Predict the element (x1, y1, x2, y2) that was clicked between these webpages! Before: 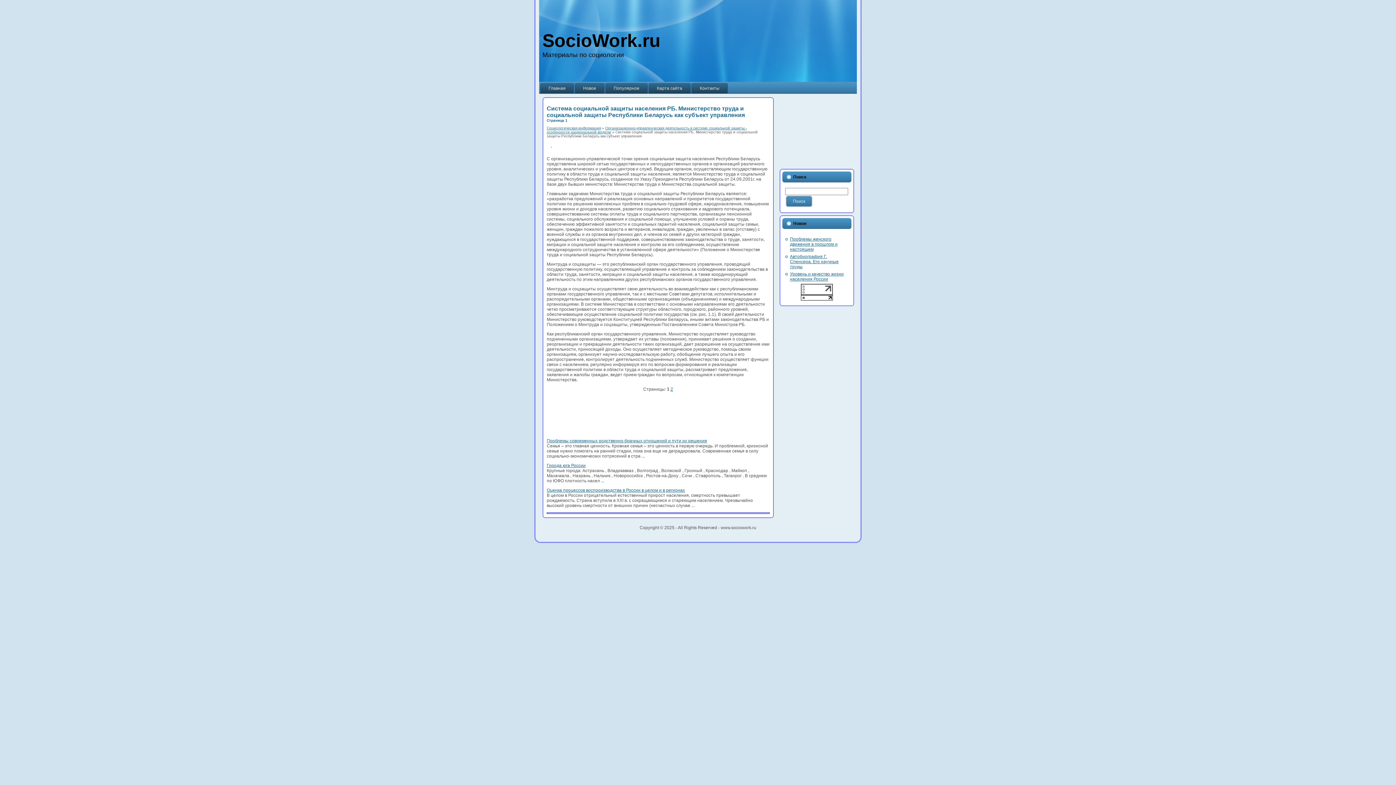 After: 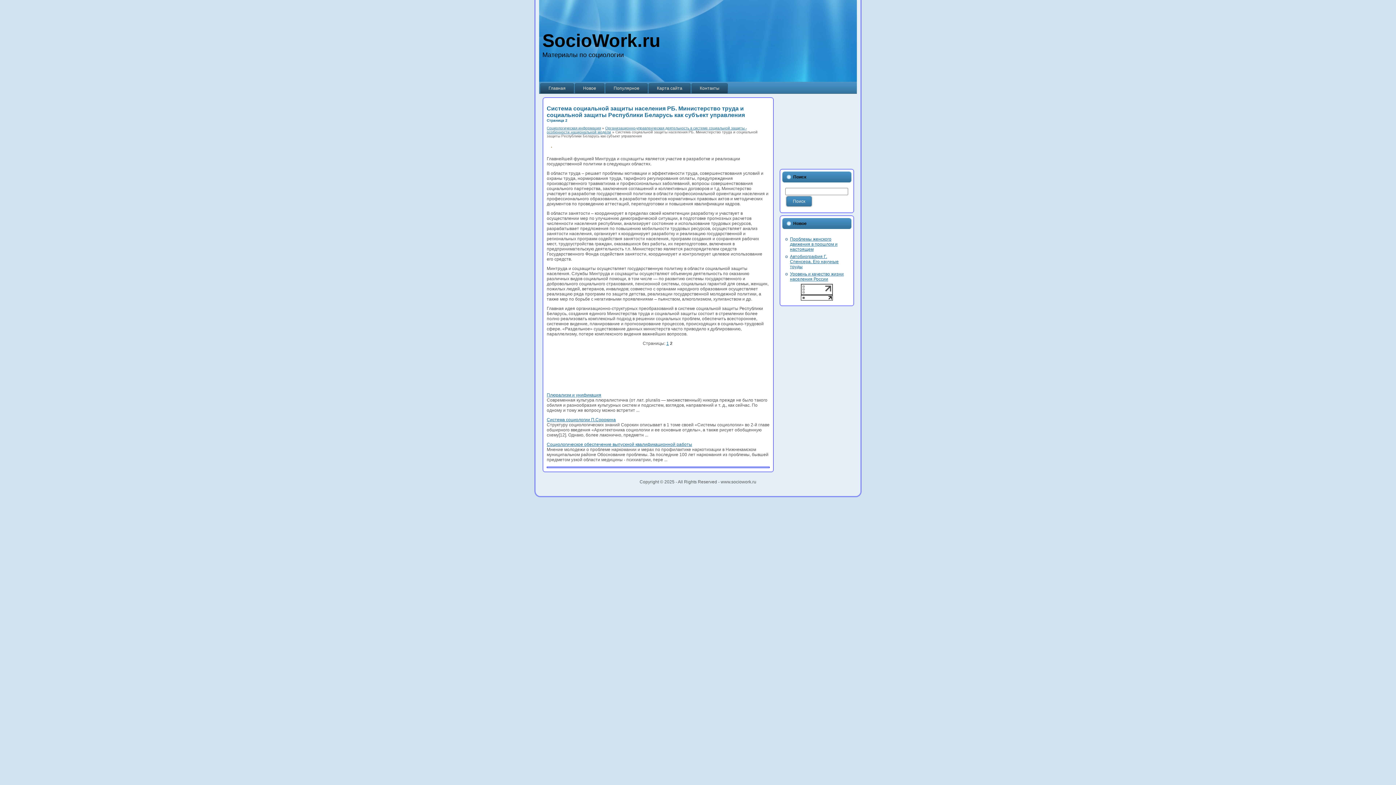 Action: bbox: (670, 387, 673, 392) label: 2